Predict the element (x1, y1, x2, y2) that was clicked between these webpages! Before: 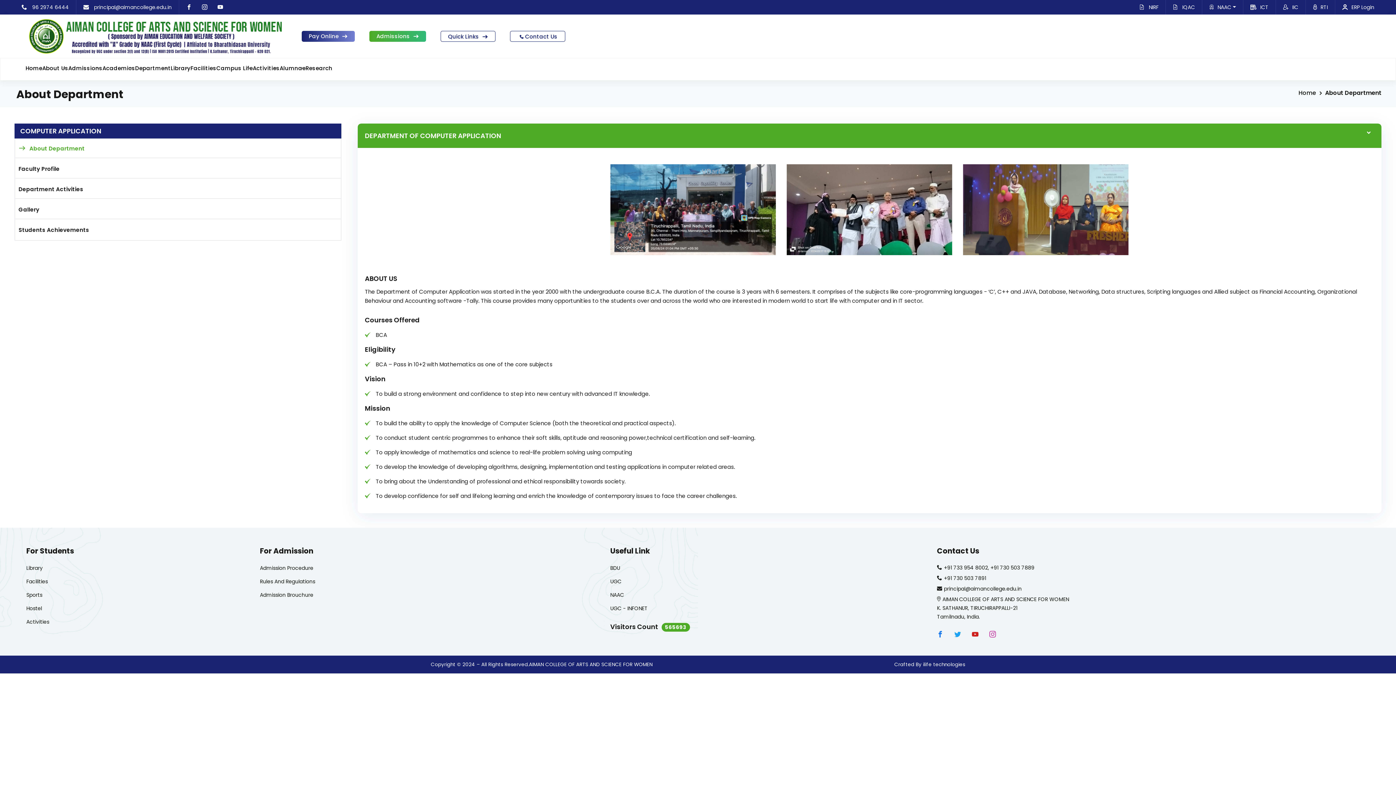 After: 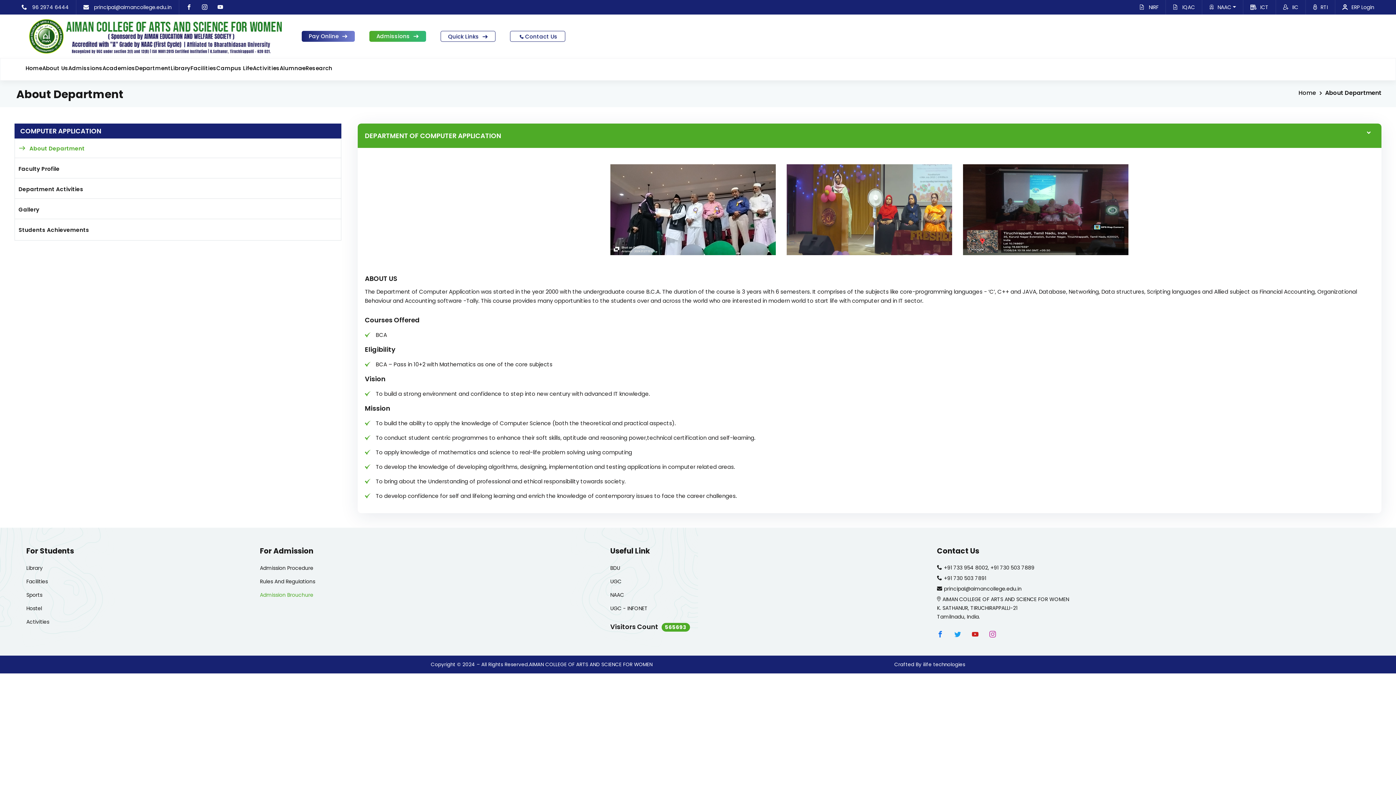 Action: label: Admission Brouchure bbox: (259, 590, 575, 600)